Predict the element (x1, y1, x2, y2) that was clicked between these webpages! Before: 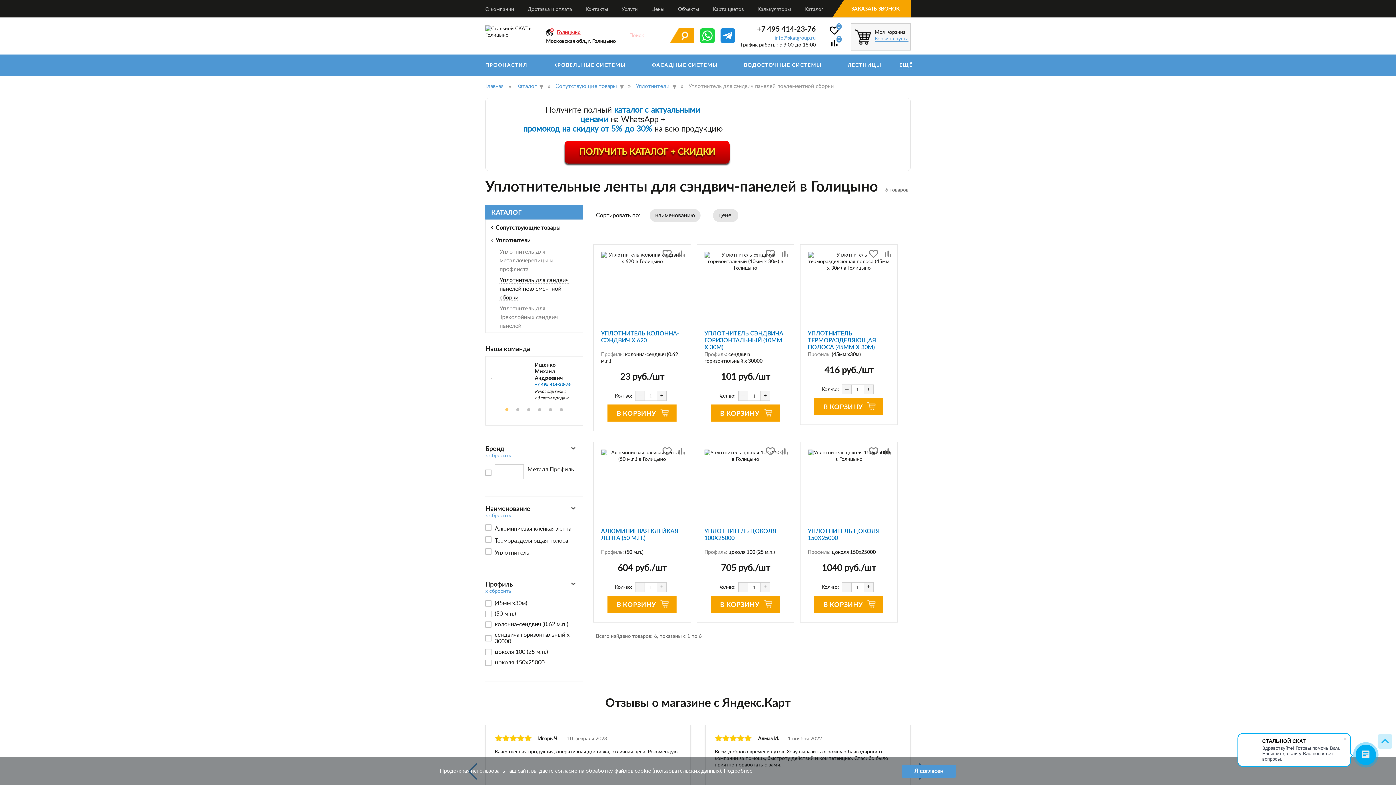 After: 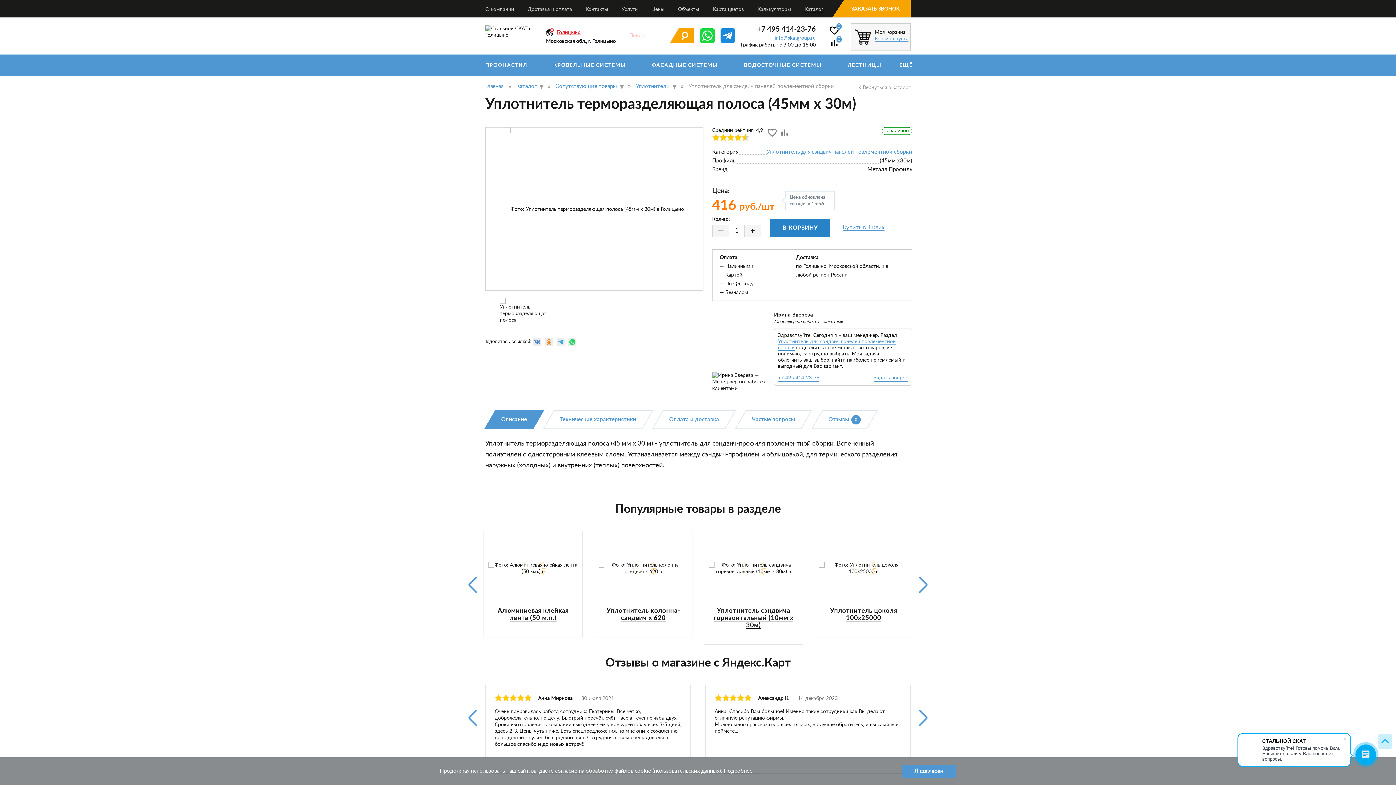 Action: bbox: (807, 252, 890, 322)